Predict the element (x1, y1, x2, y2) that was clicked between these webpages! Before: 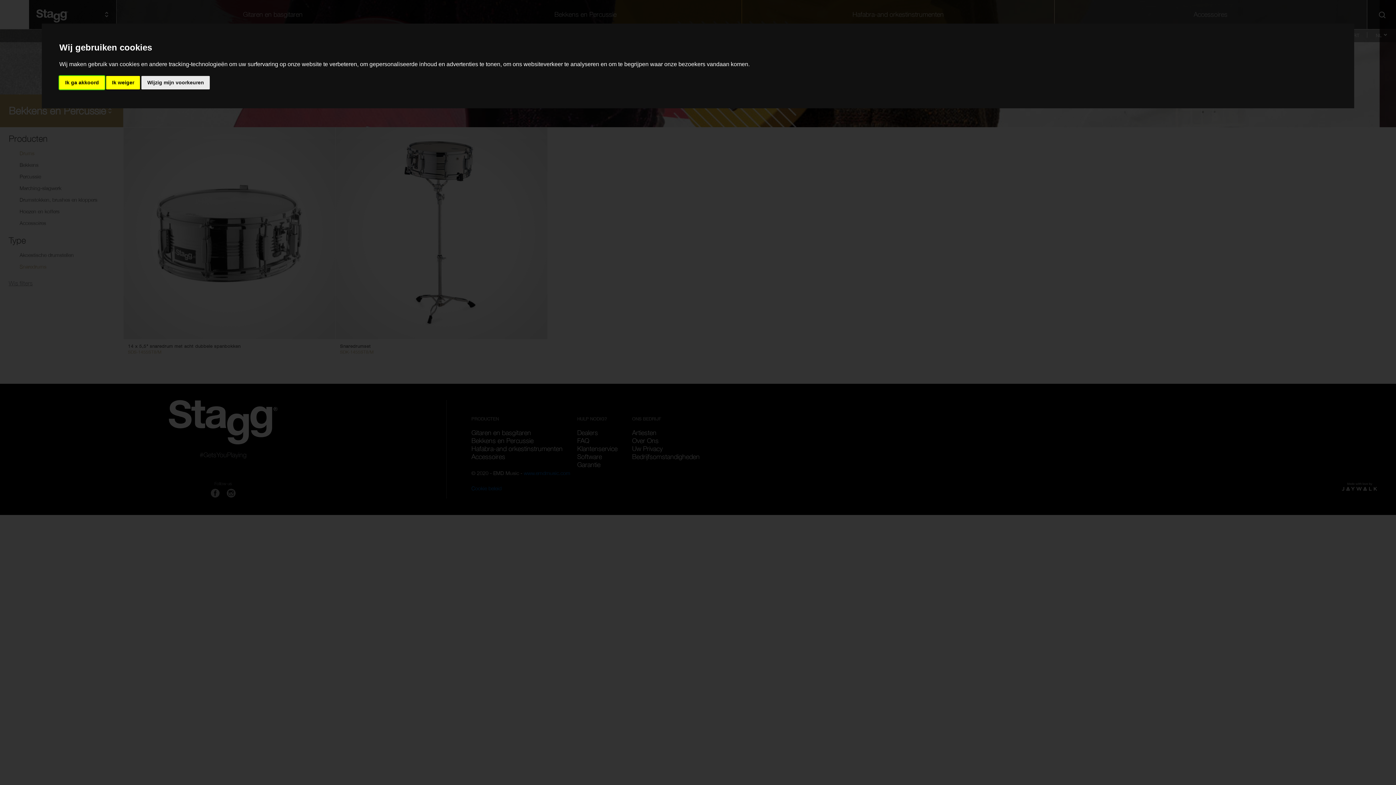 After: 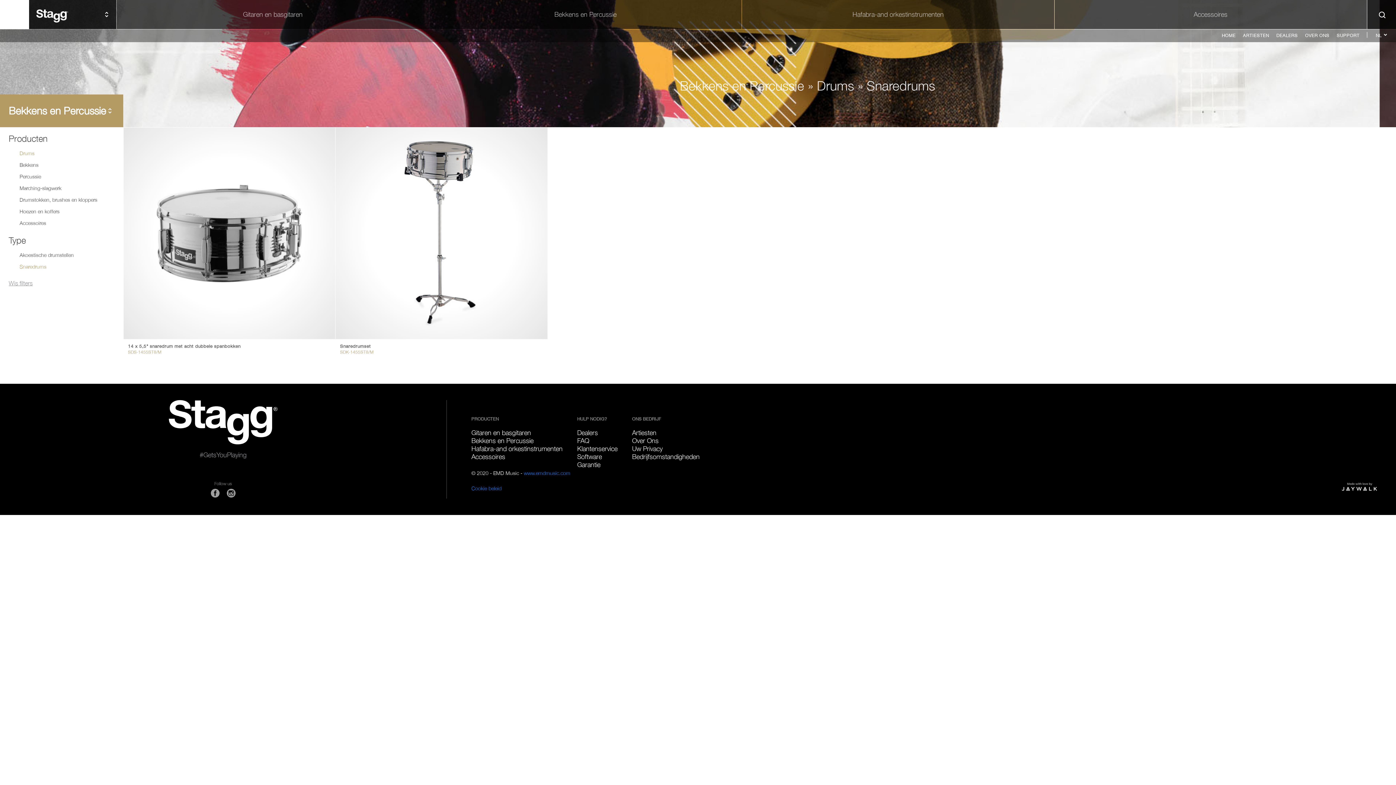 Action: label: Ik weiger bbox: (106, 75, 140, 89)